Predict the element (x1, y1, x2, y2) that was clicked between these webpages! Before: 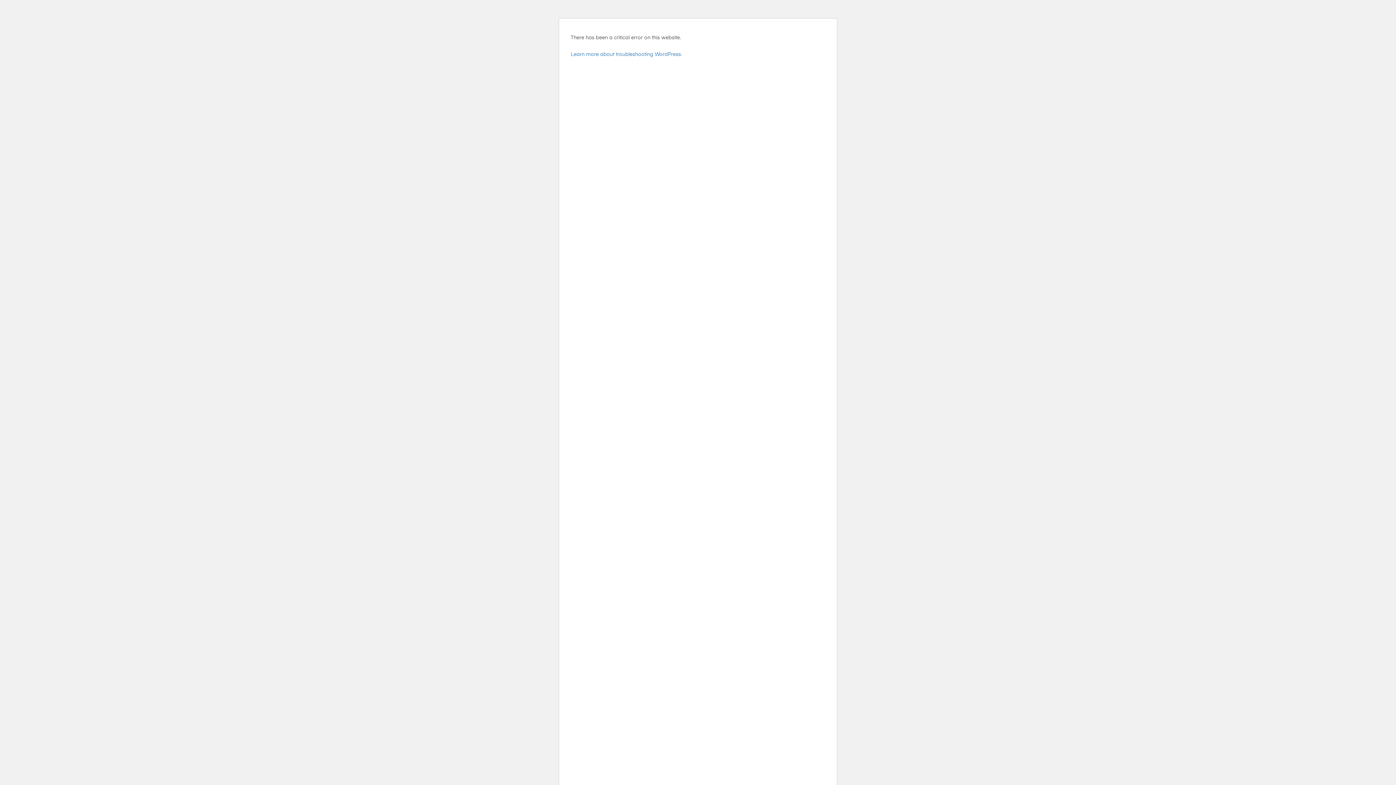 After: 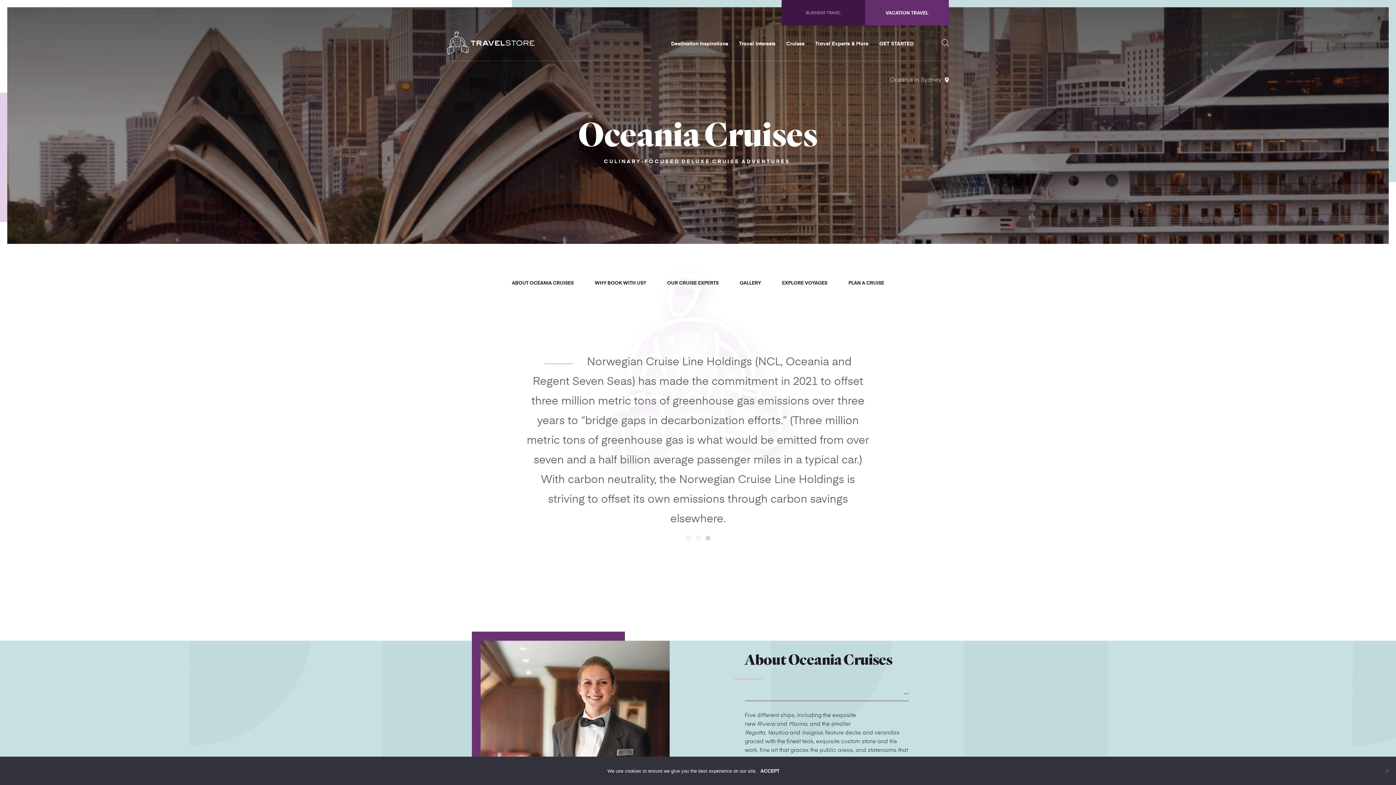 Action: label: Oceania bbox: (880, 187, 901, 192)